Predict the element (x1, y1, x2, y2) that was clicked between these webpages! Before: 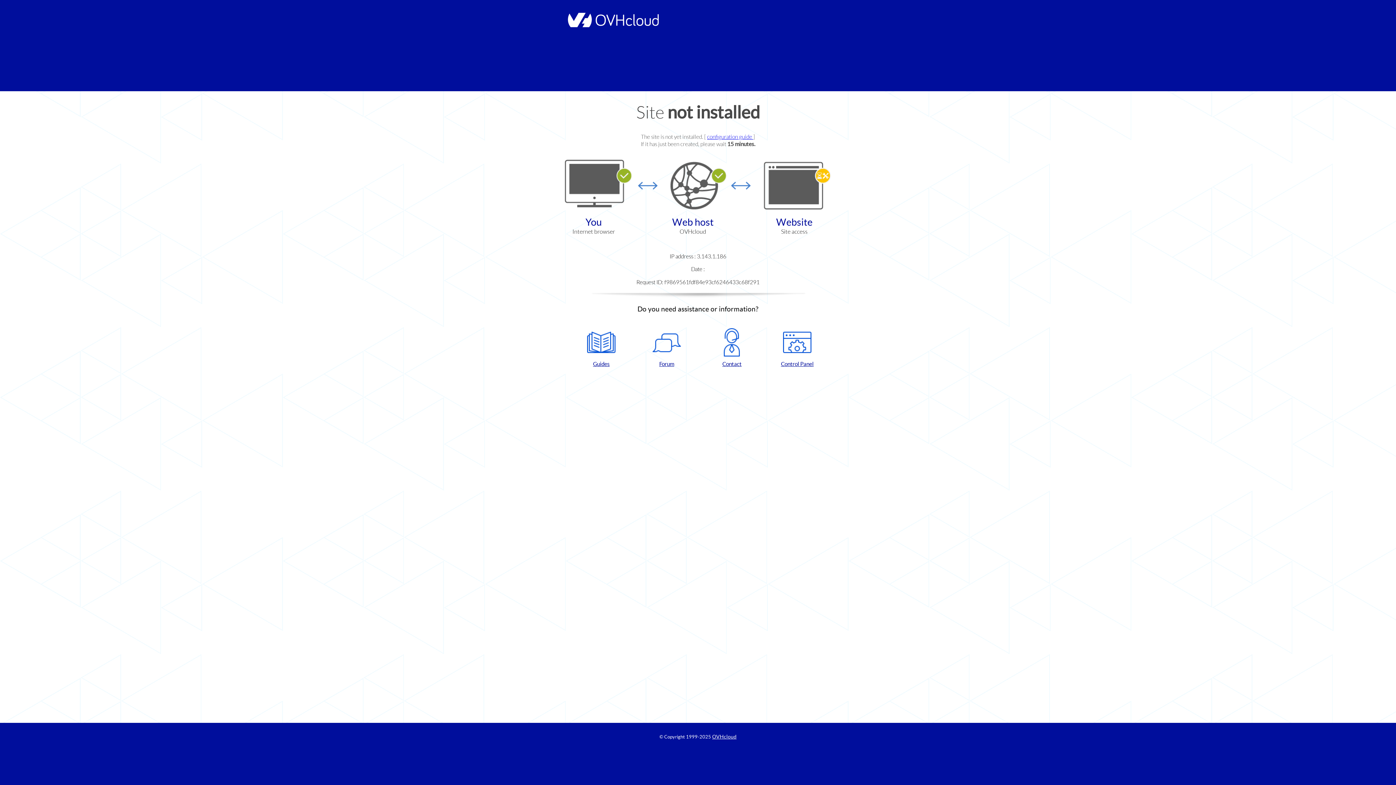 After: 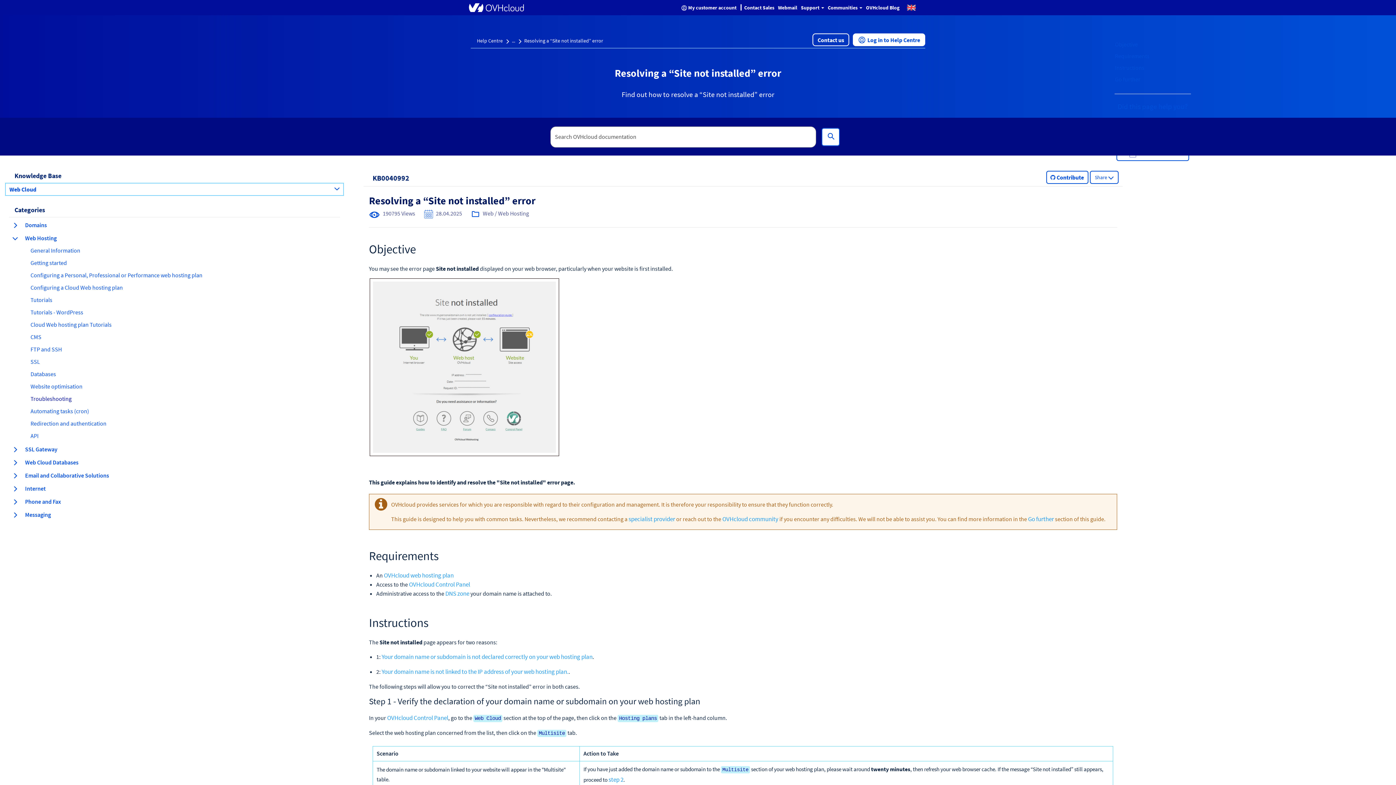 Action: bbox: (707, 133, 753, 140) label: configuration guide 